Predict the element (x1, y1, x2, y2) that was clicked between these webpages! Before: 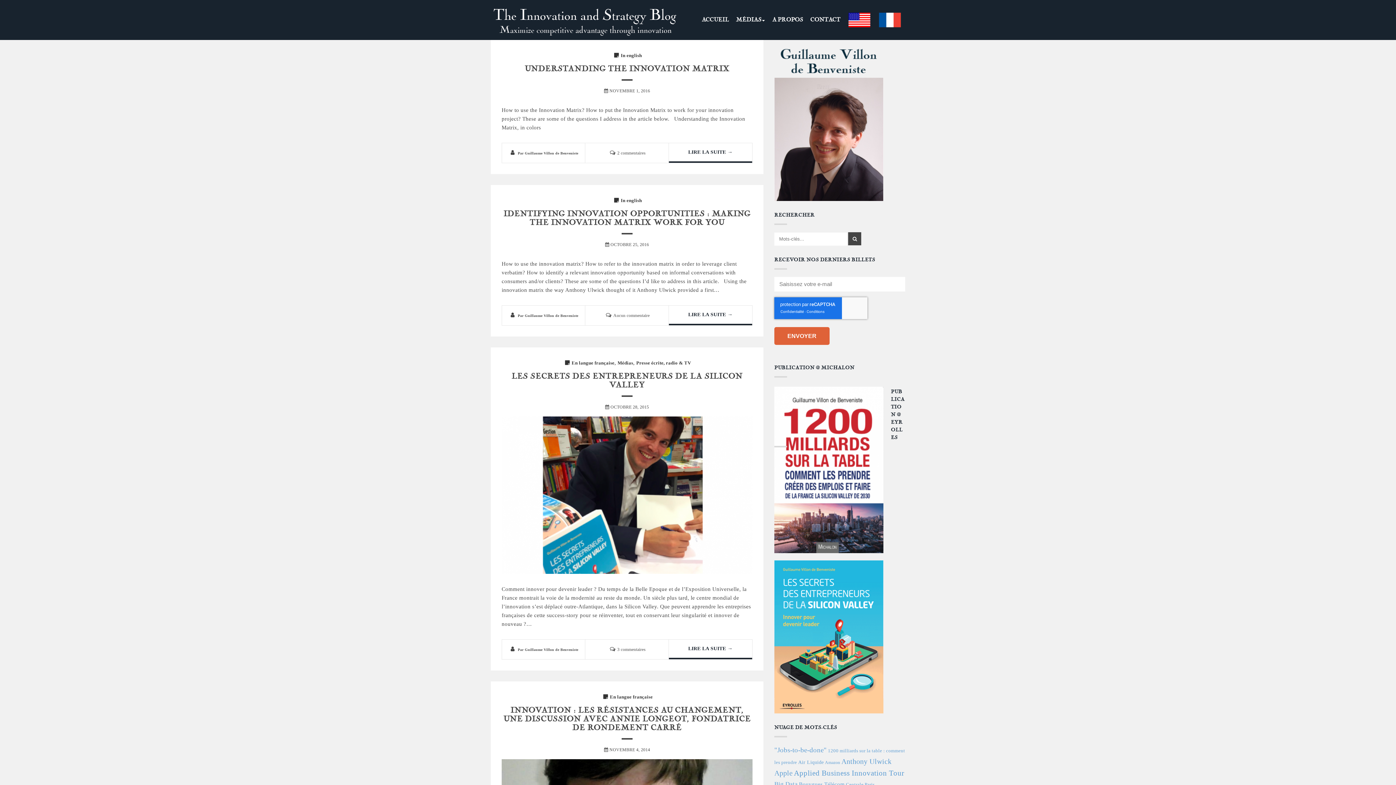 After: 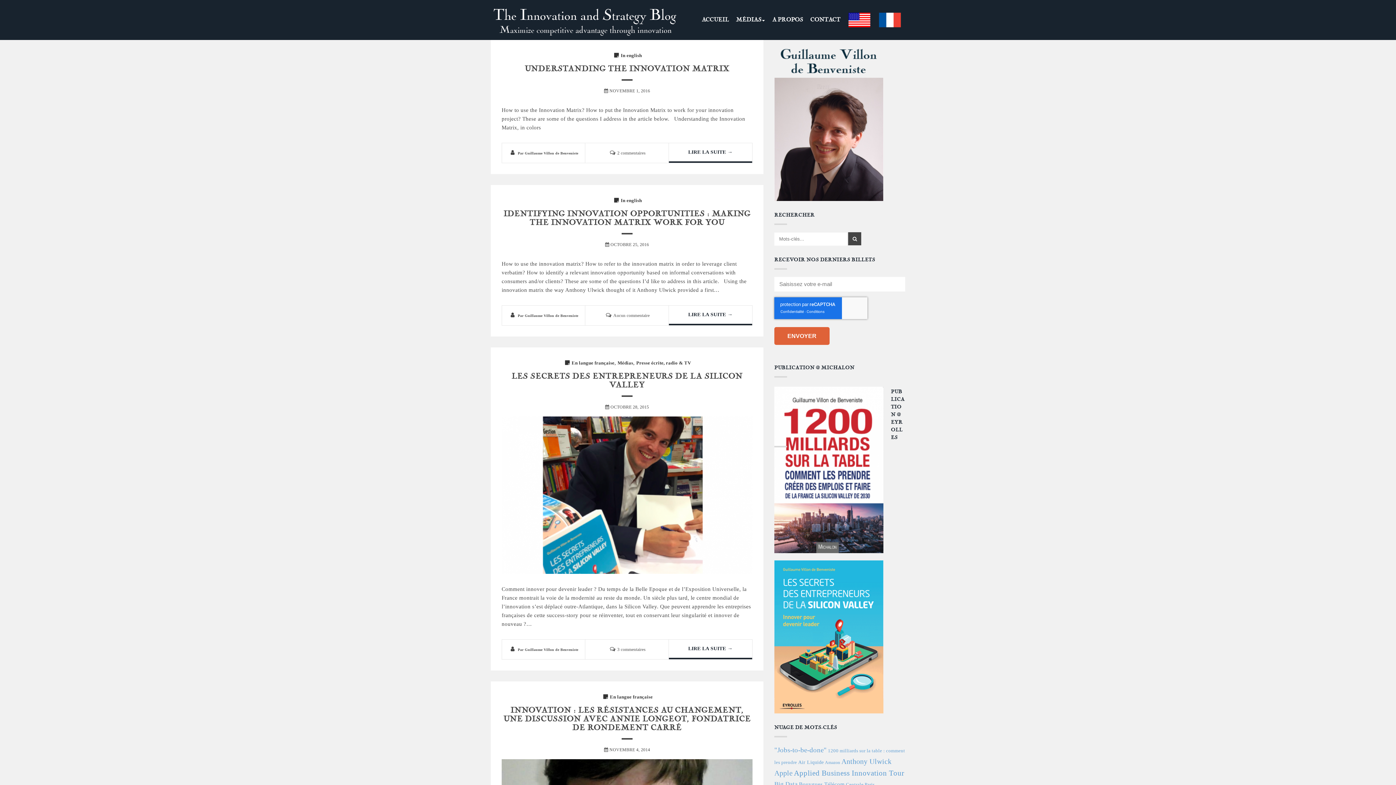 Action: bbox: (774, 634, 883, 639)